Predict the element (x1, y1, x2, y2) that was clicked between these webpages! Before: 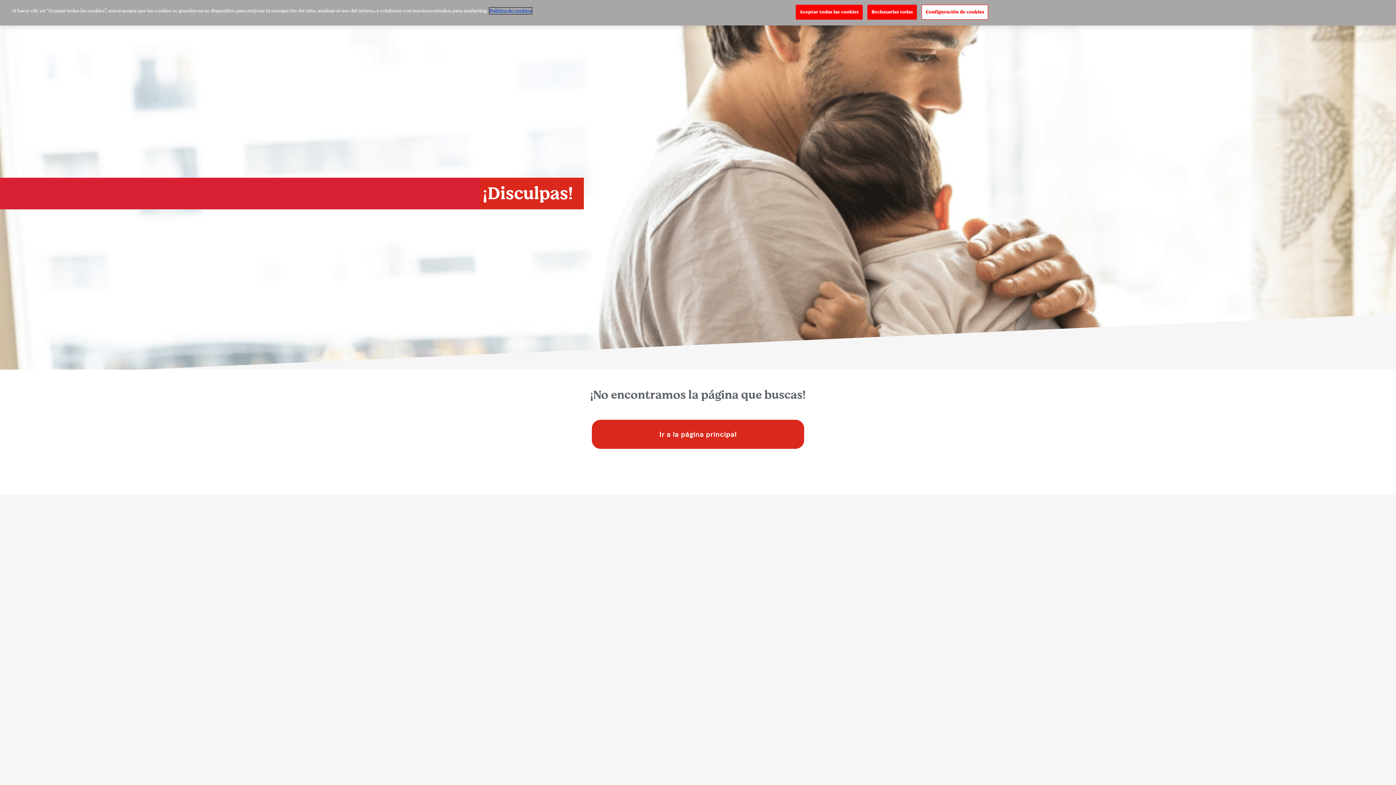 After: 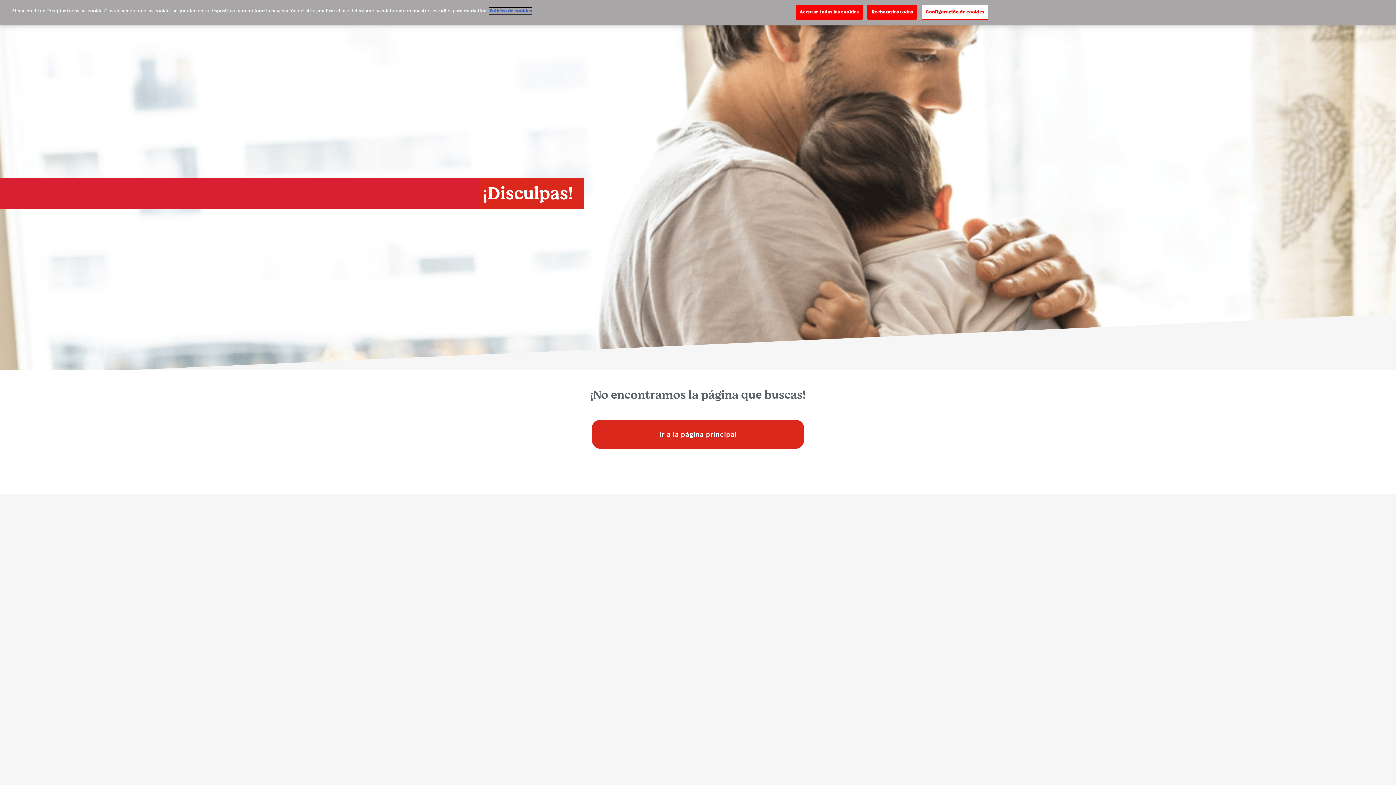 Action: label: Más información sobre su privacidad, se abre en una nueva pestaña bbox: (489, 7, 532, 14)